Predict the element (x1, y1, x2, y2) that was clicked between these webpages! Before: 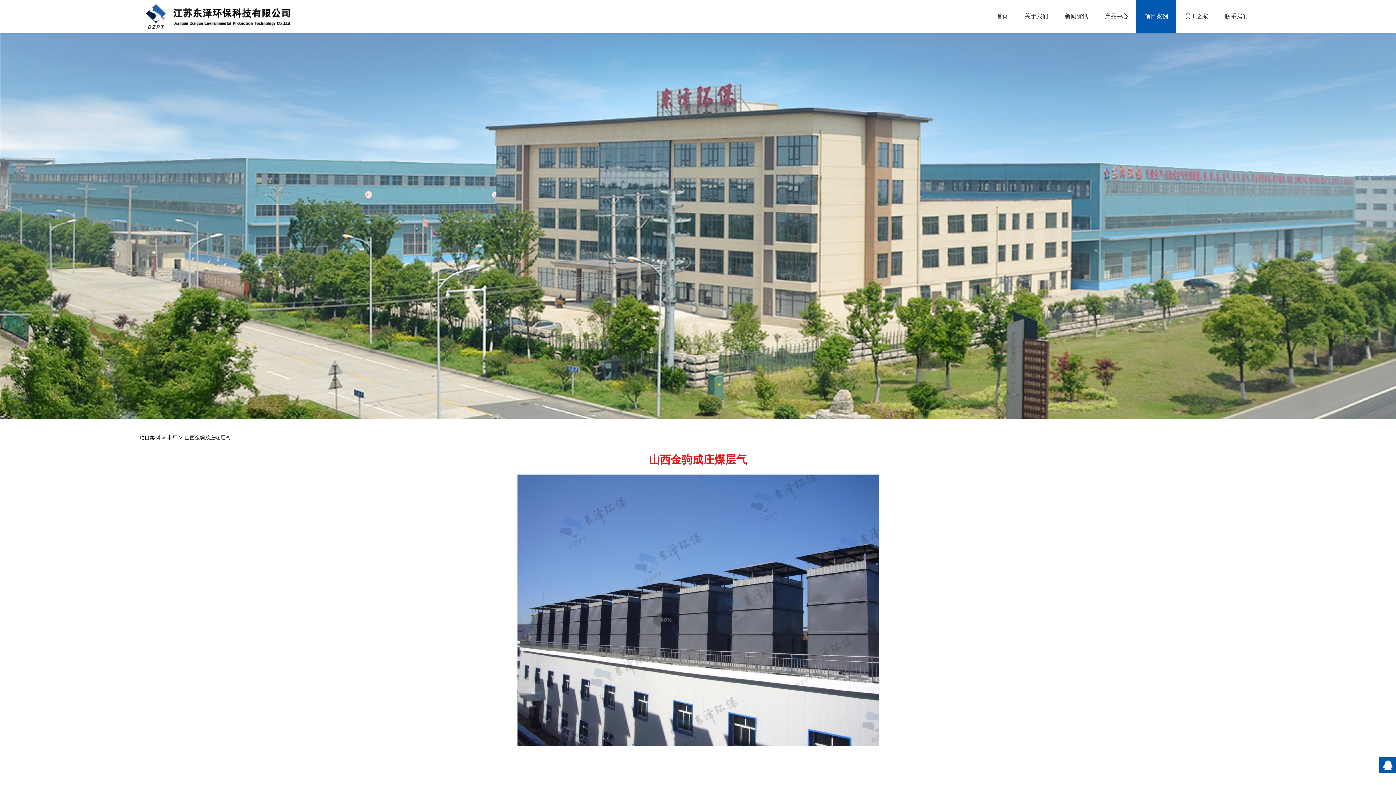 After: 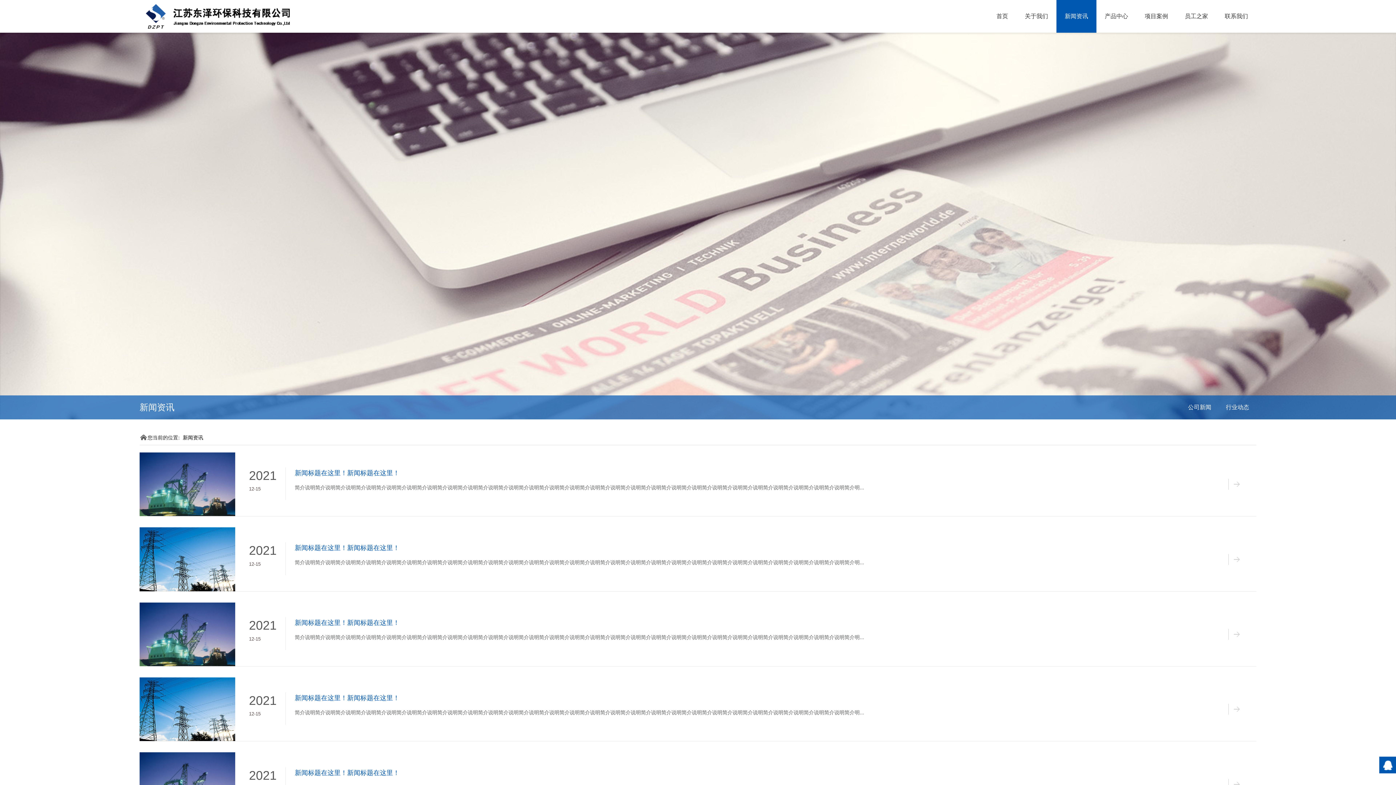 Action: label: 新闻资讯 bbox: (1056, 0, 1096, 32)